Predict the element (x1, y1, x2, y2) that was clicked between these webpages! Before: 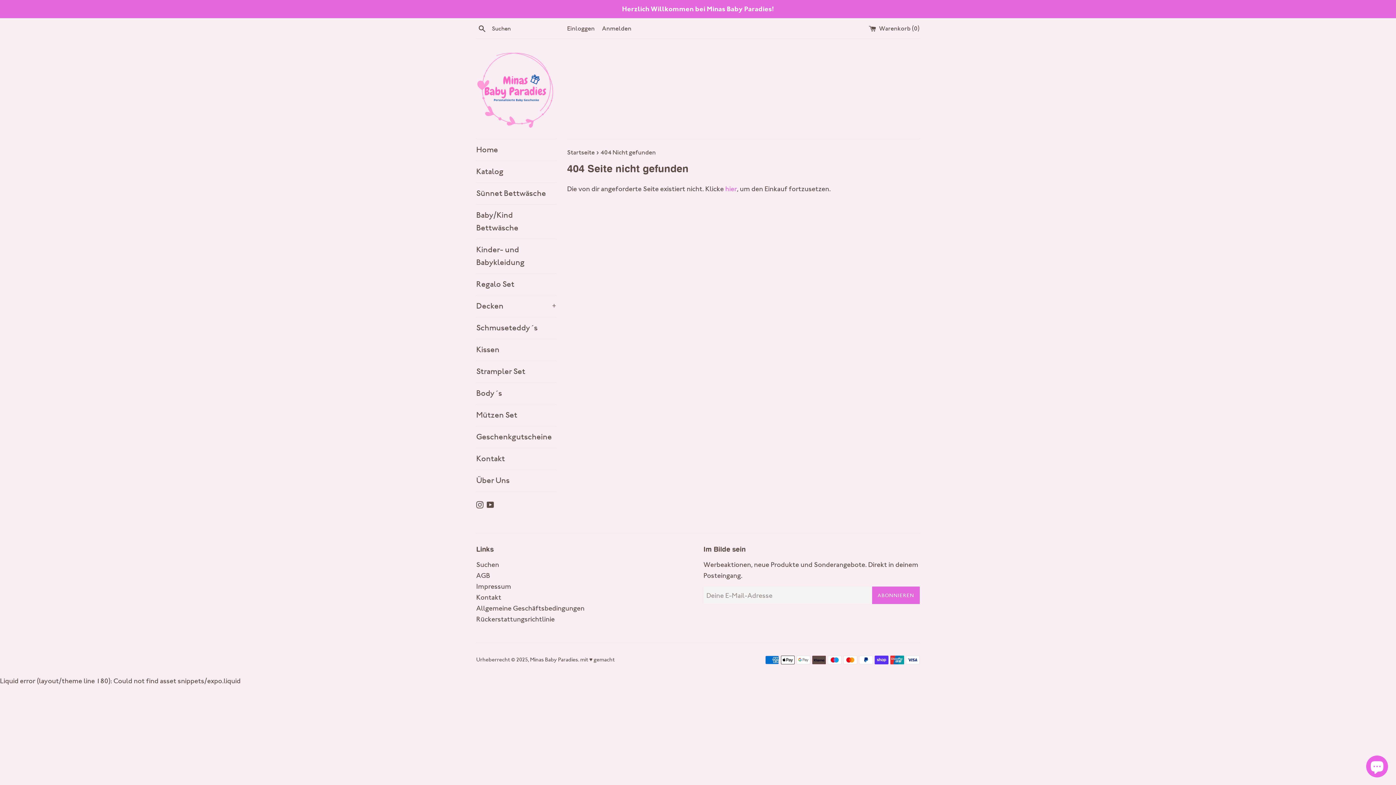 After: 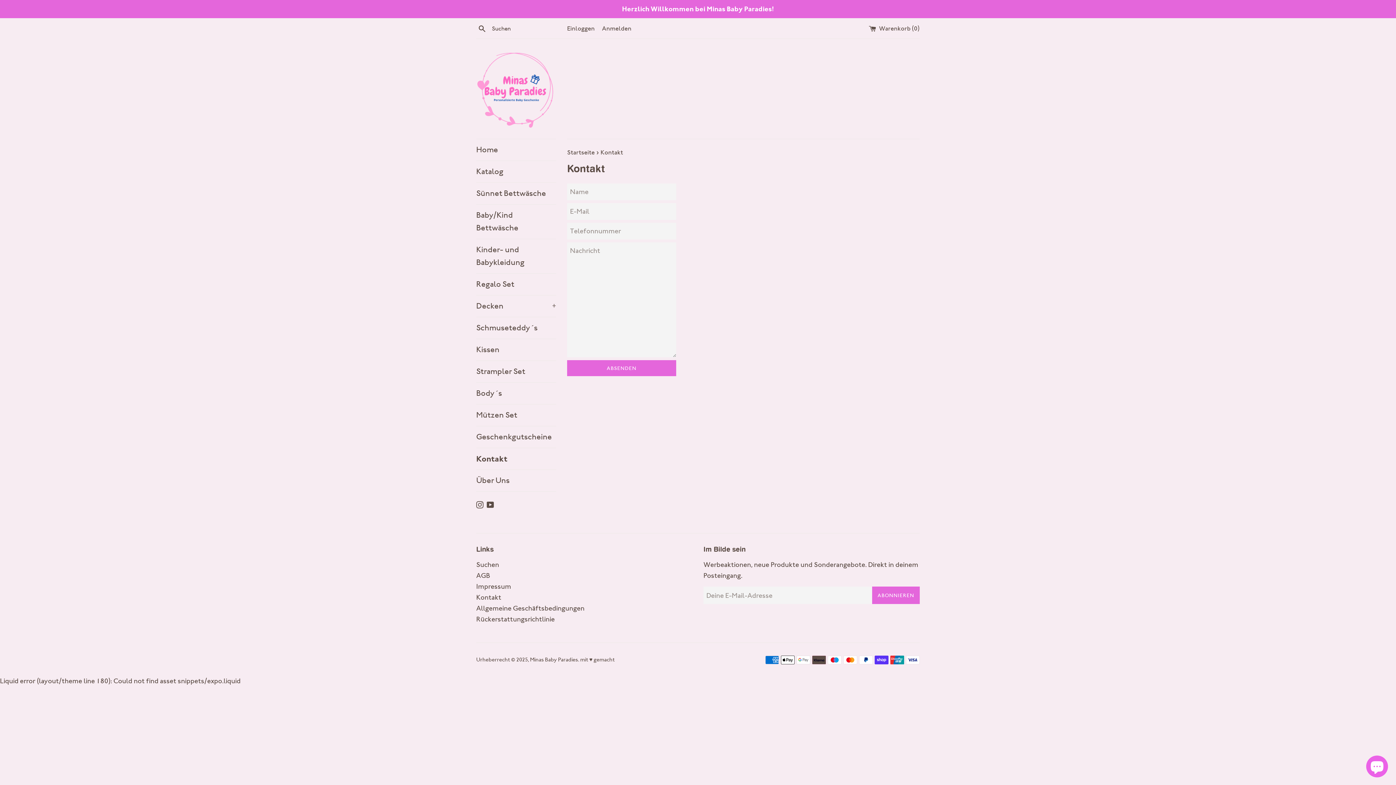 Action: bbox: (476, 448, 556, 469) label: Kontakt